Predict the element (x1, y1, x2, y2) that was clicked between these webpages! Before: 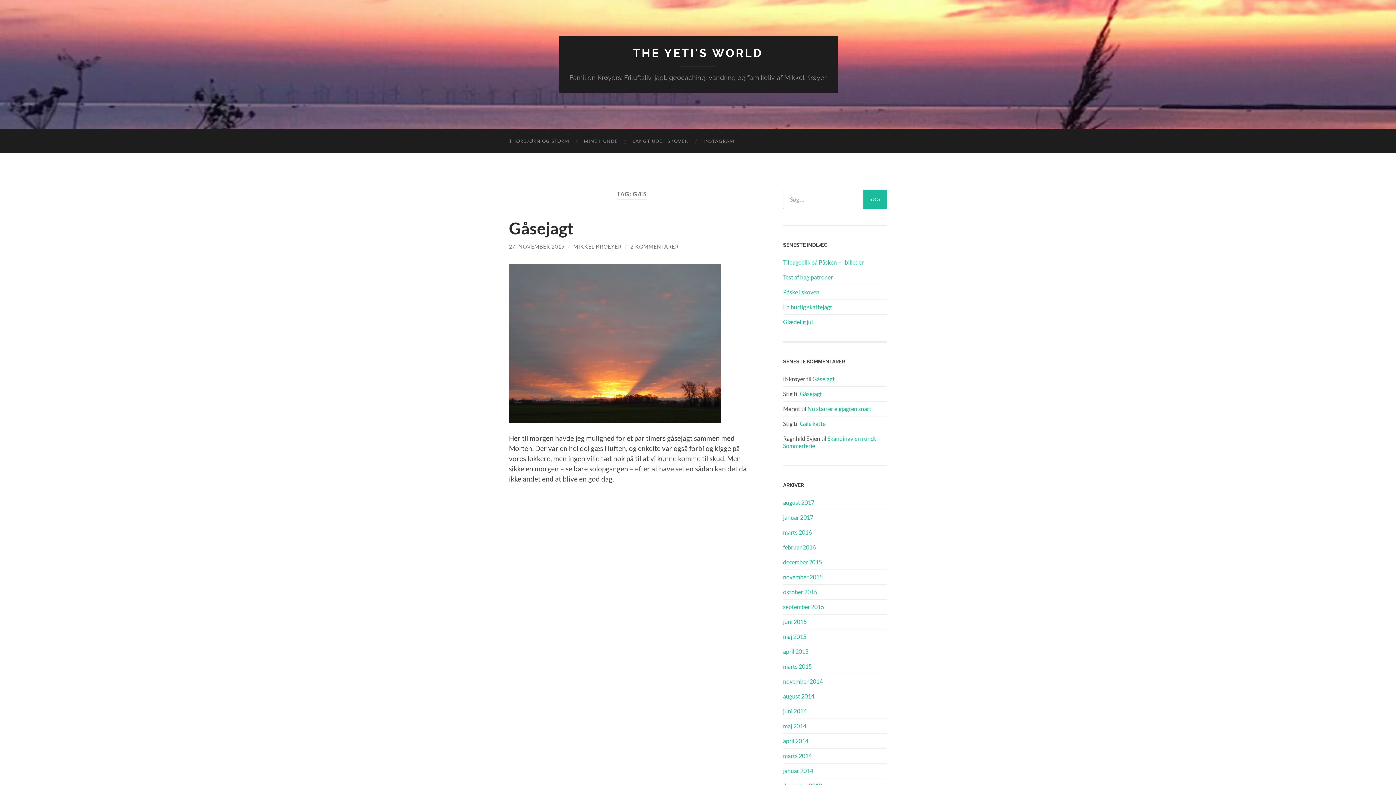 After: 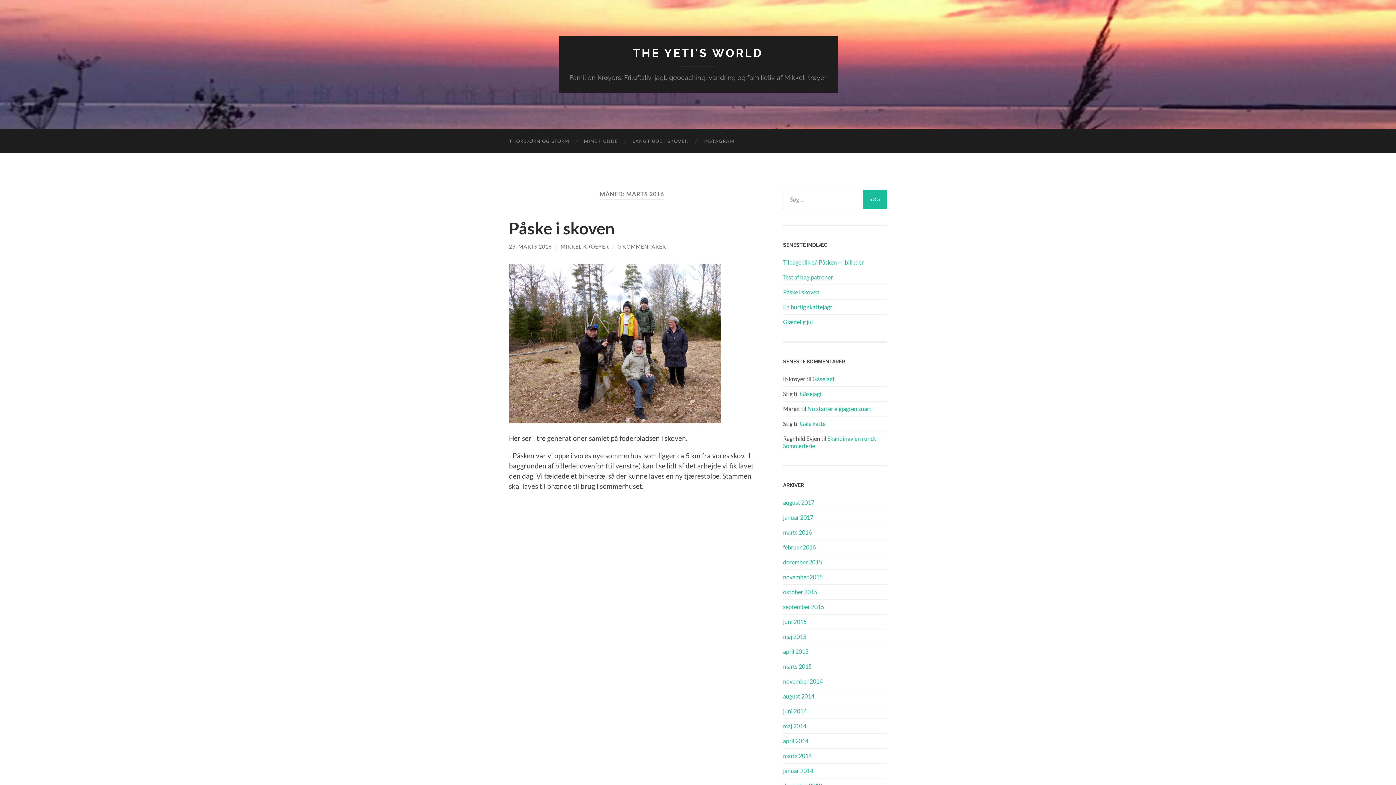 Action: bbox: (783, 529, 812, 536) label: marts 2016